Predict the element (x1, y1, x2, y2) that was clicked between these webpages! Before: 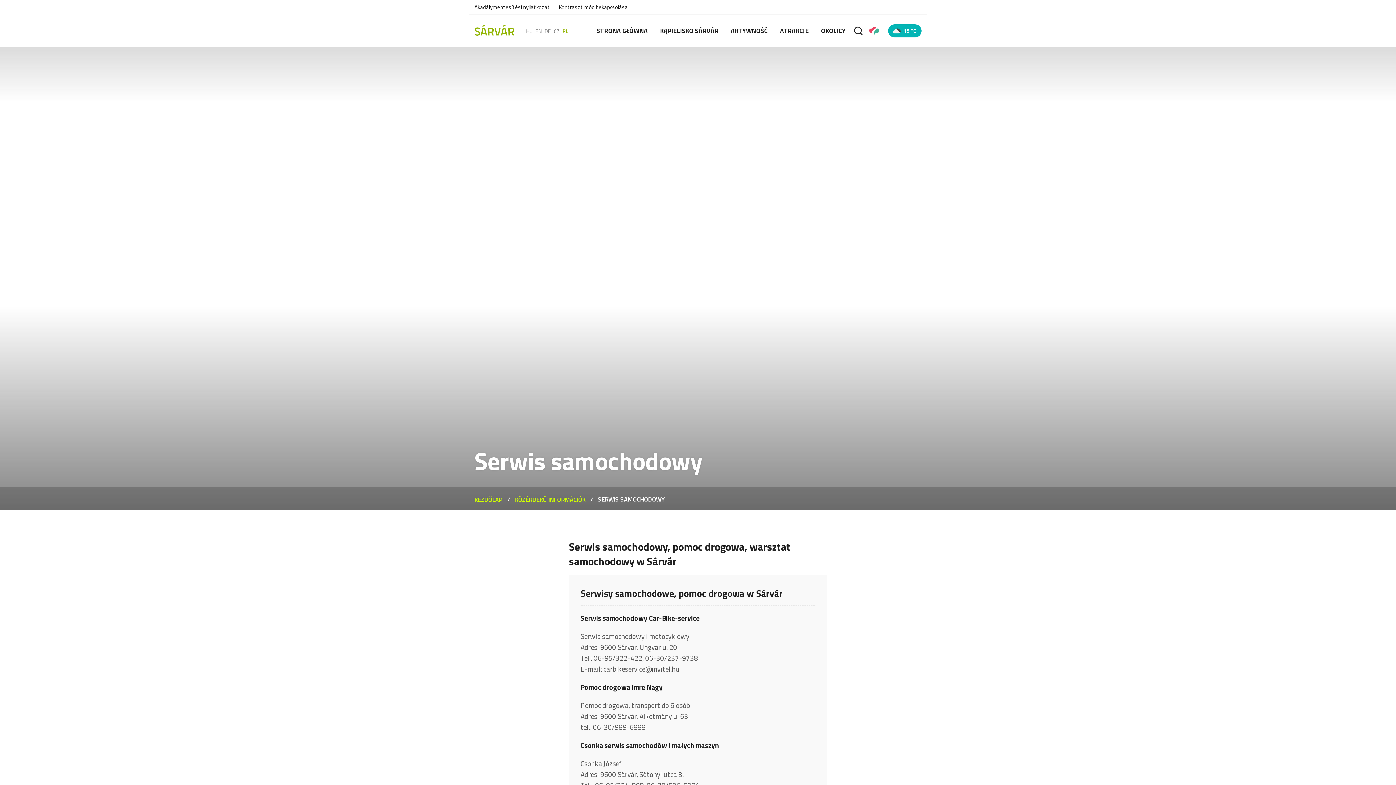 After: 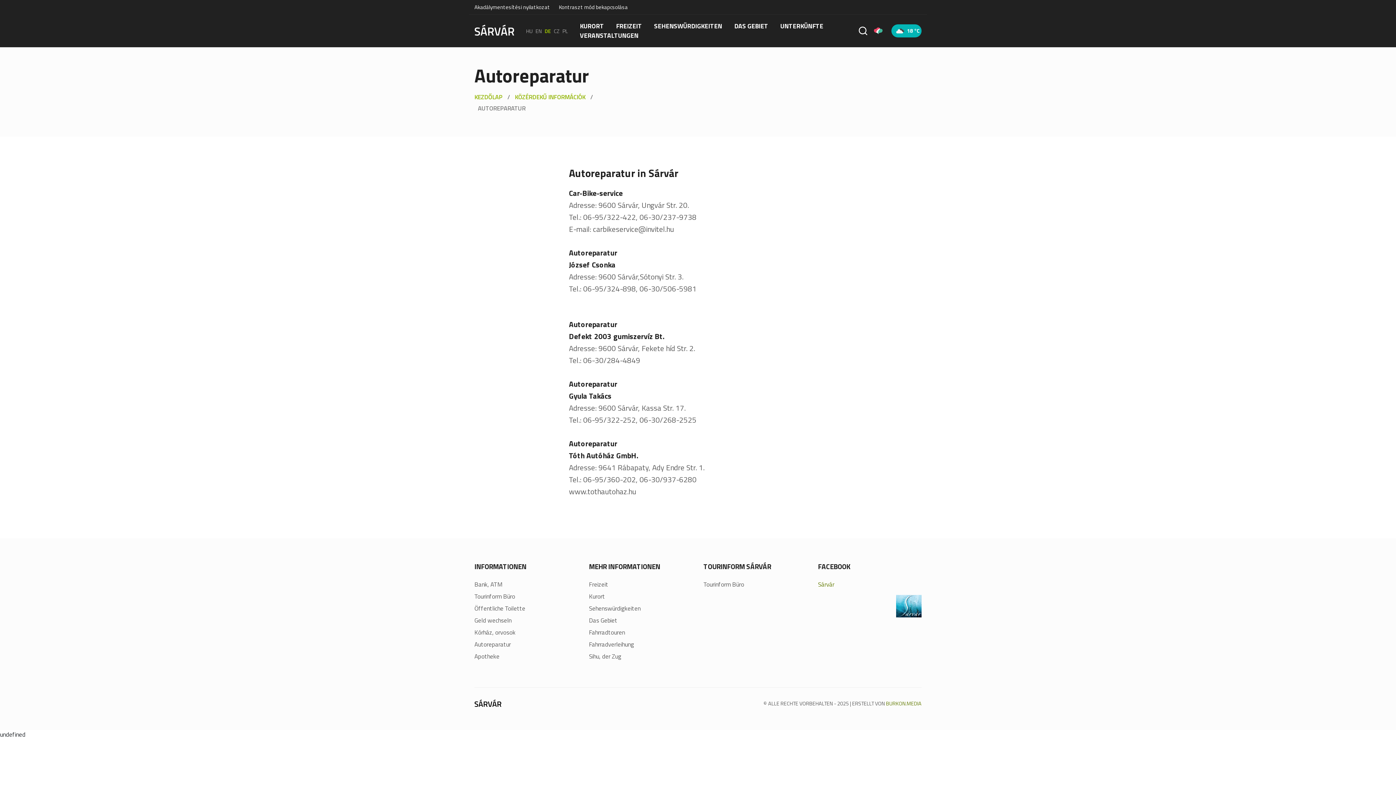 Action: bbox: (544, 27, 551, 35) label: Deutsch